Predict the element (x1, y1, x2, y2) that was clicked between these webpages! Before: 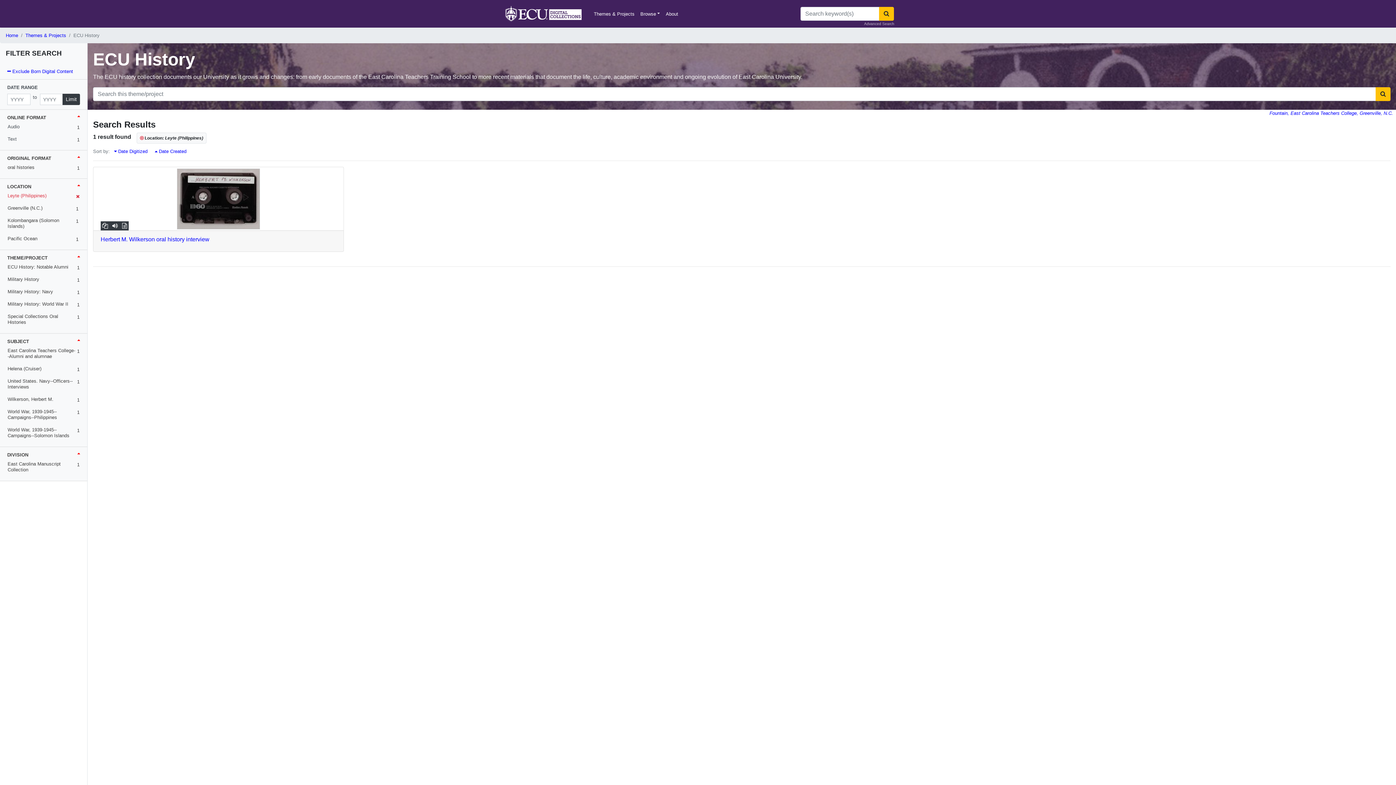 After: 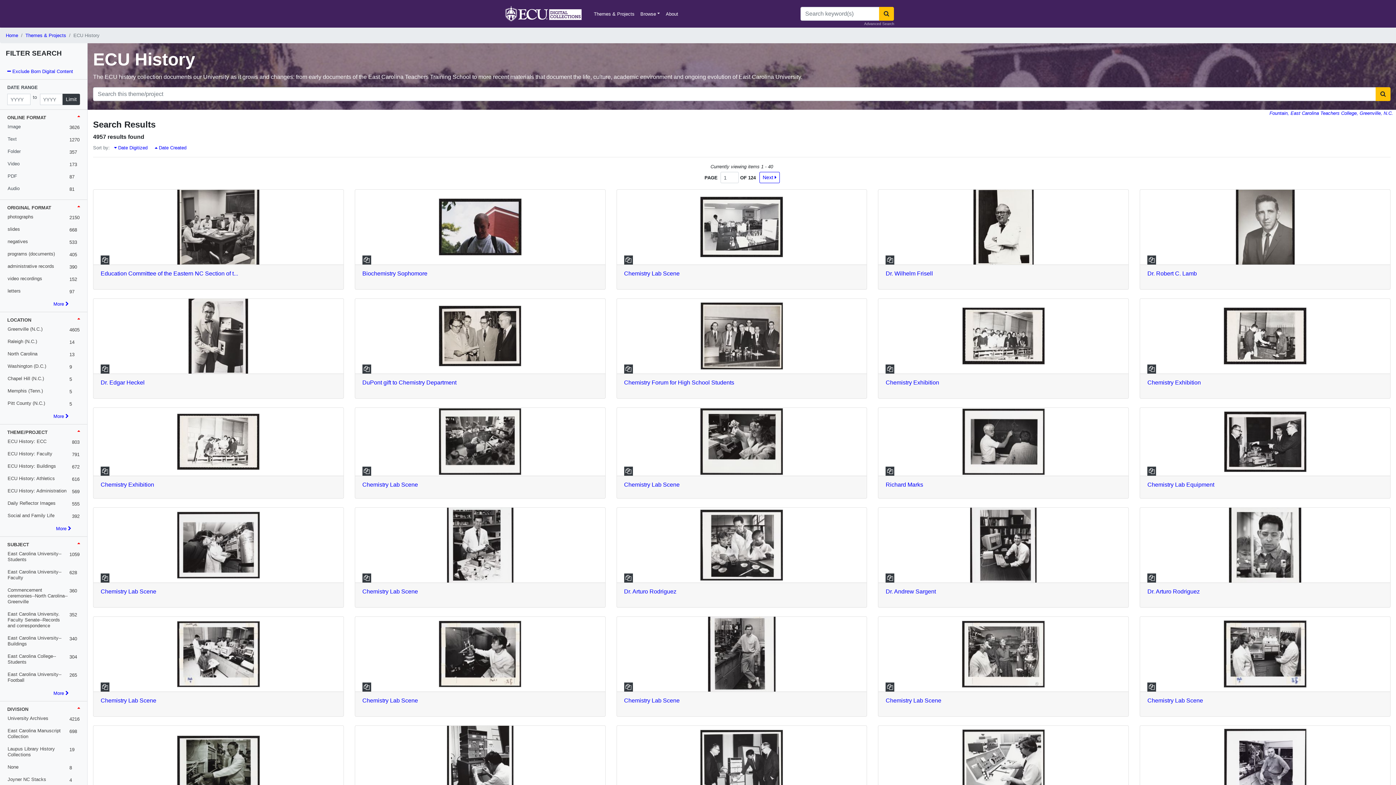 Action: bbox: (136, 134, 206, 140) label:  Location: Leyte (Philippines)